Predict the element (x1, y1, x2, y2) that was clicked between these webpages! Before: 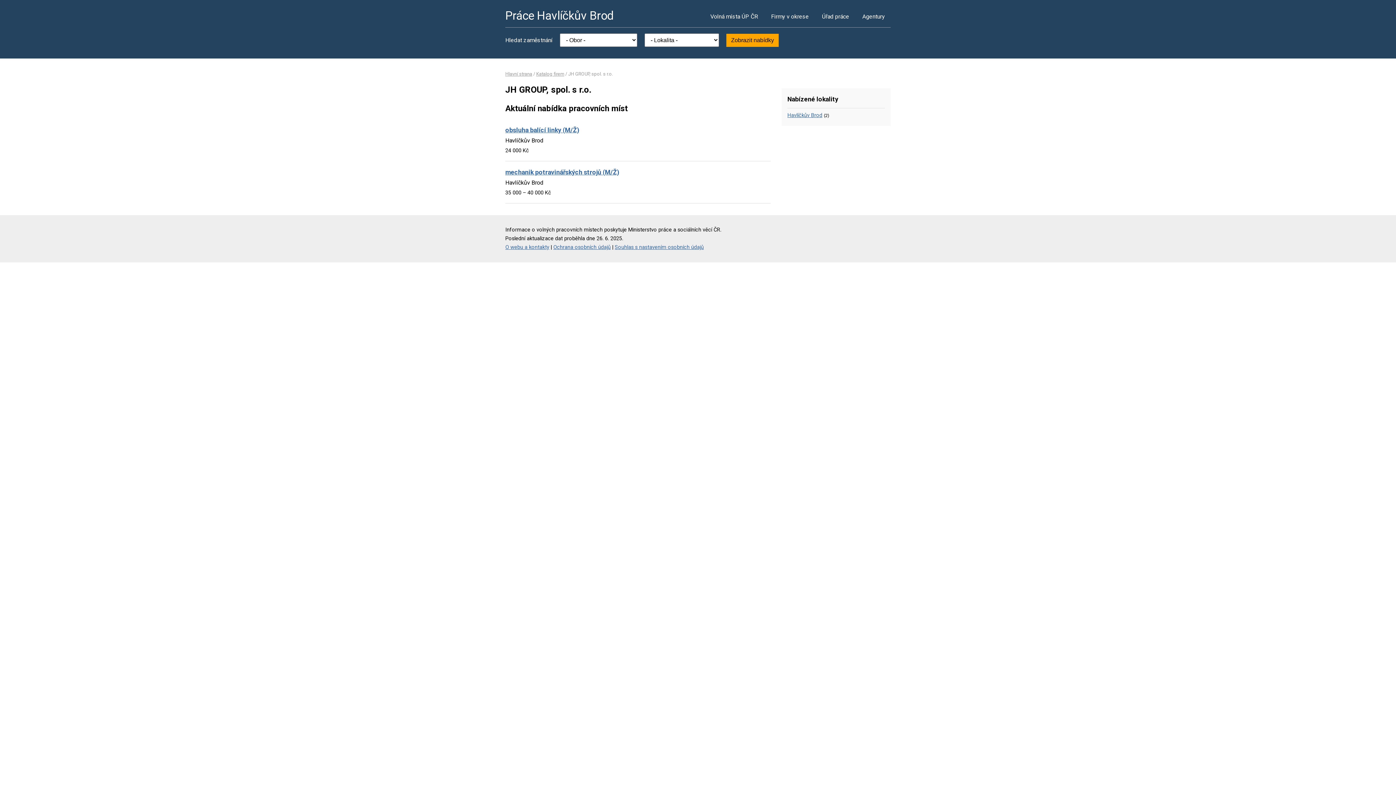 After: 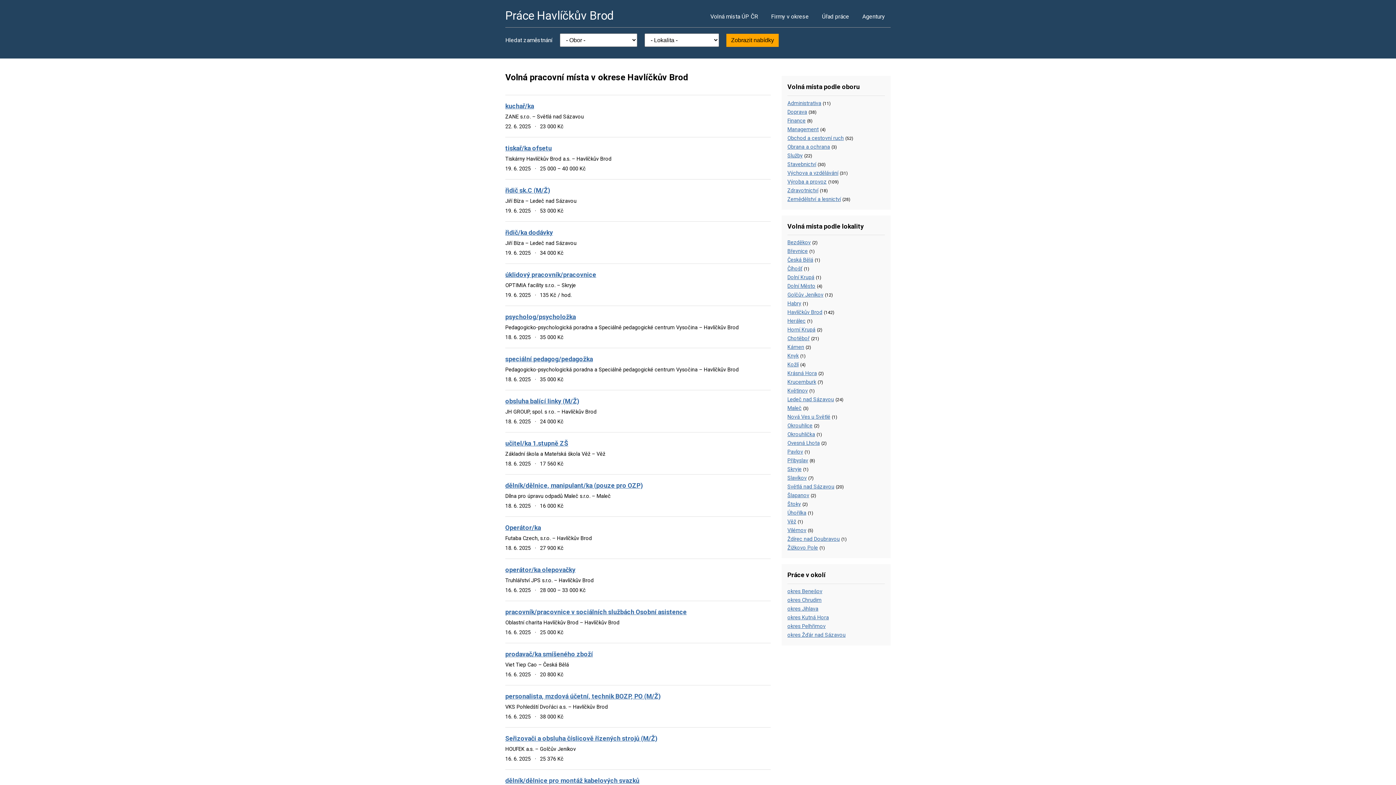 Action: label: Hlavní strana bbox: (505, 71, 532, 76)